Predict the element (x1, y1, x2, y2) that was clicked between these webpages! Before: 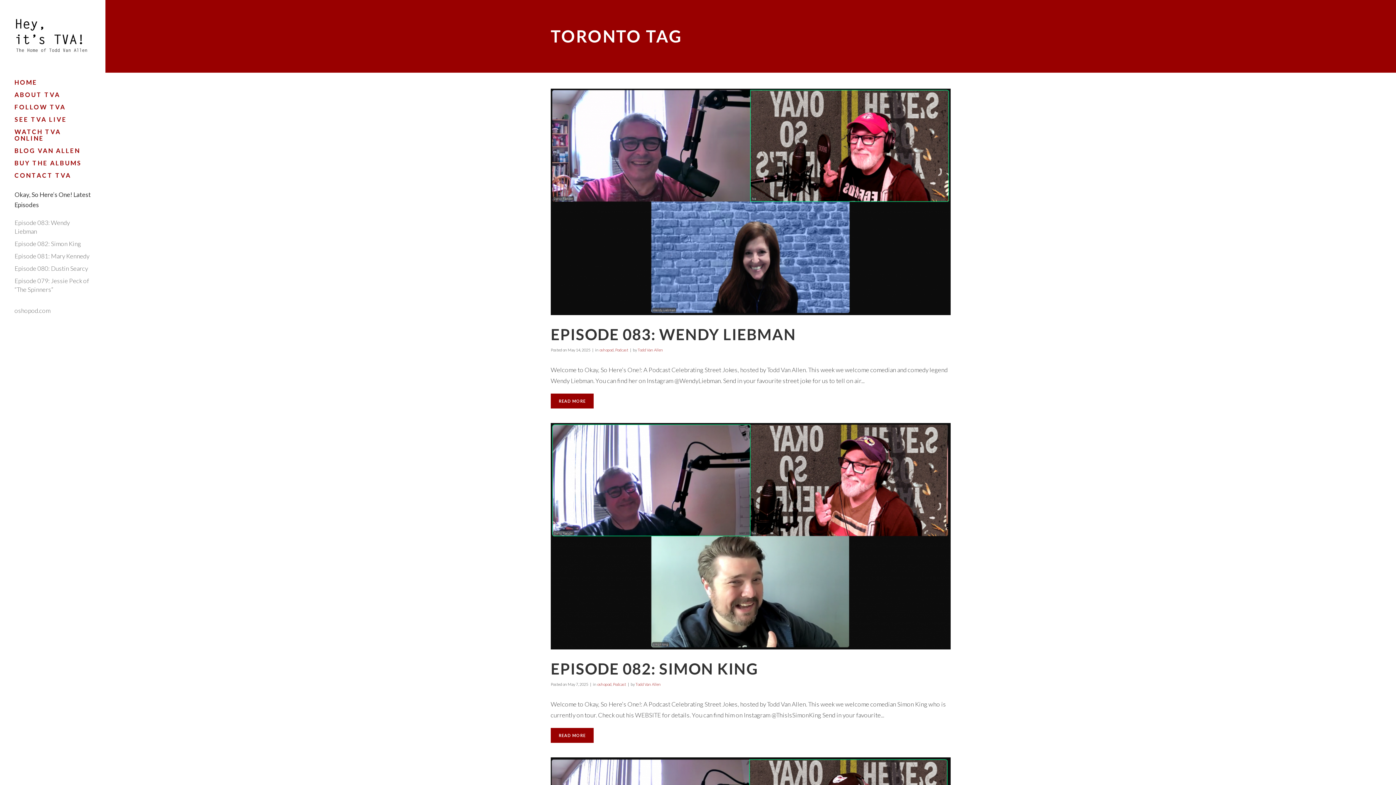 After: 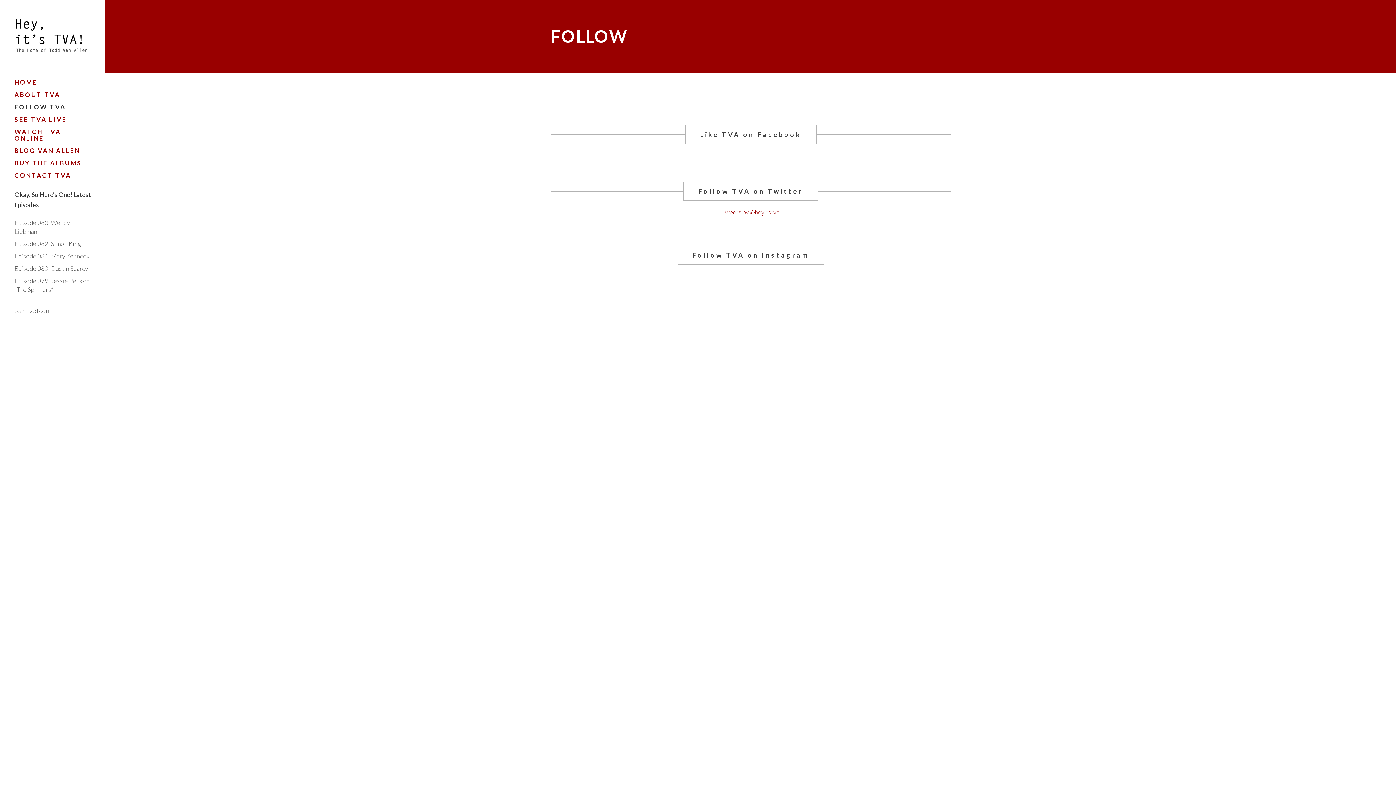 Action: label: FOLLOW TVA bbox: (14, 101, 90, 113)